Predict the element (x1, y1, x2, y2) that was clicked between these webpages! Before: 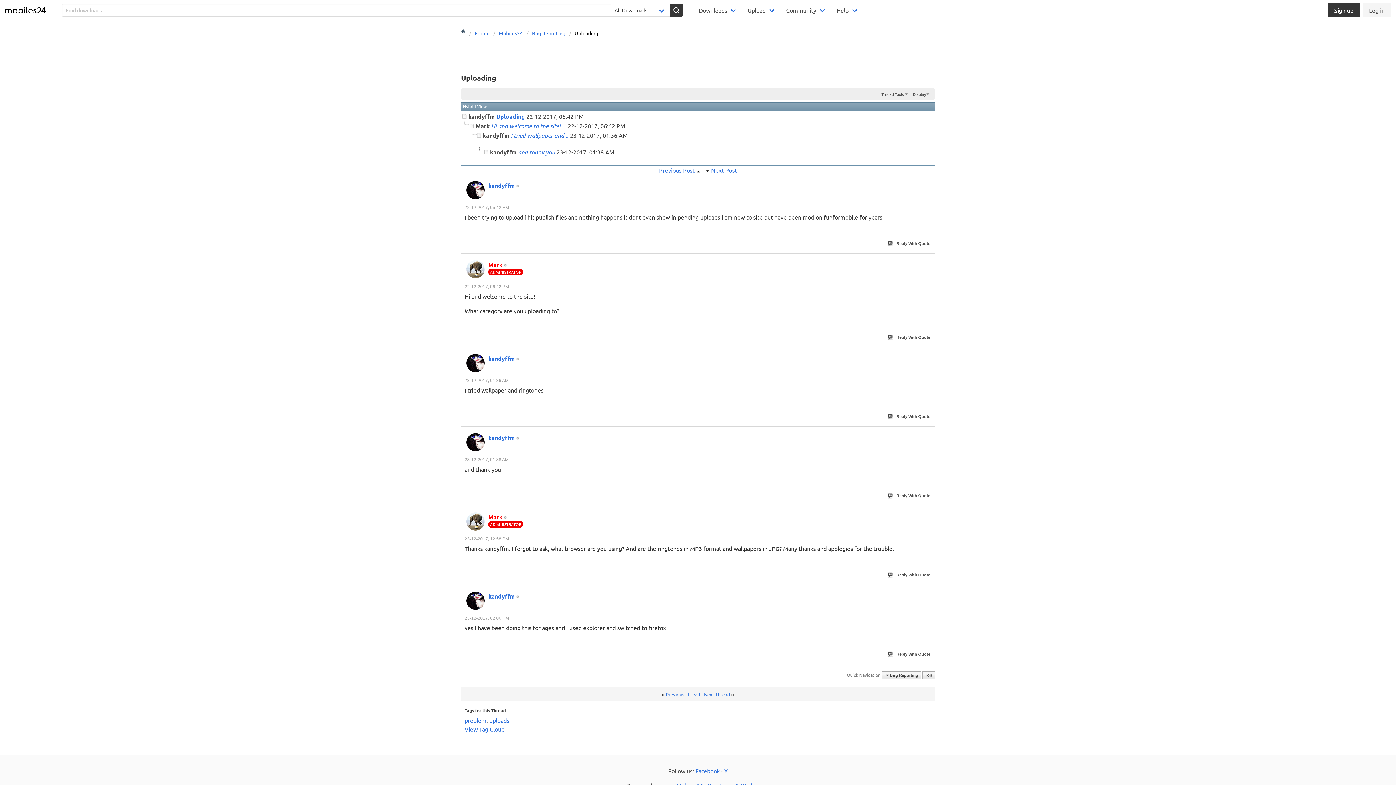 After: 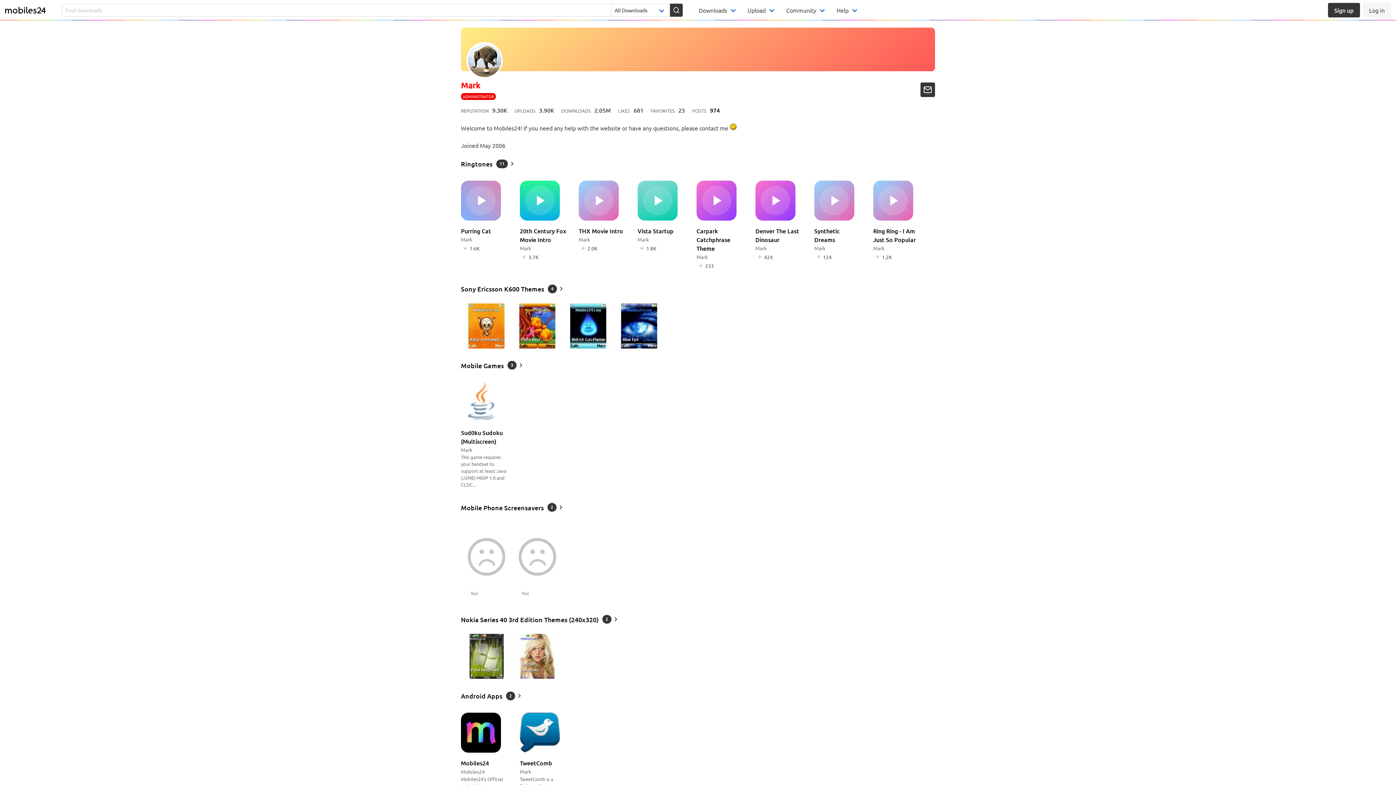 Action: bbox: (466, 512, 484, 530)